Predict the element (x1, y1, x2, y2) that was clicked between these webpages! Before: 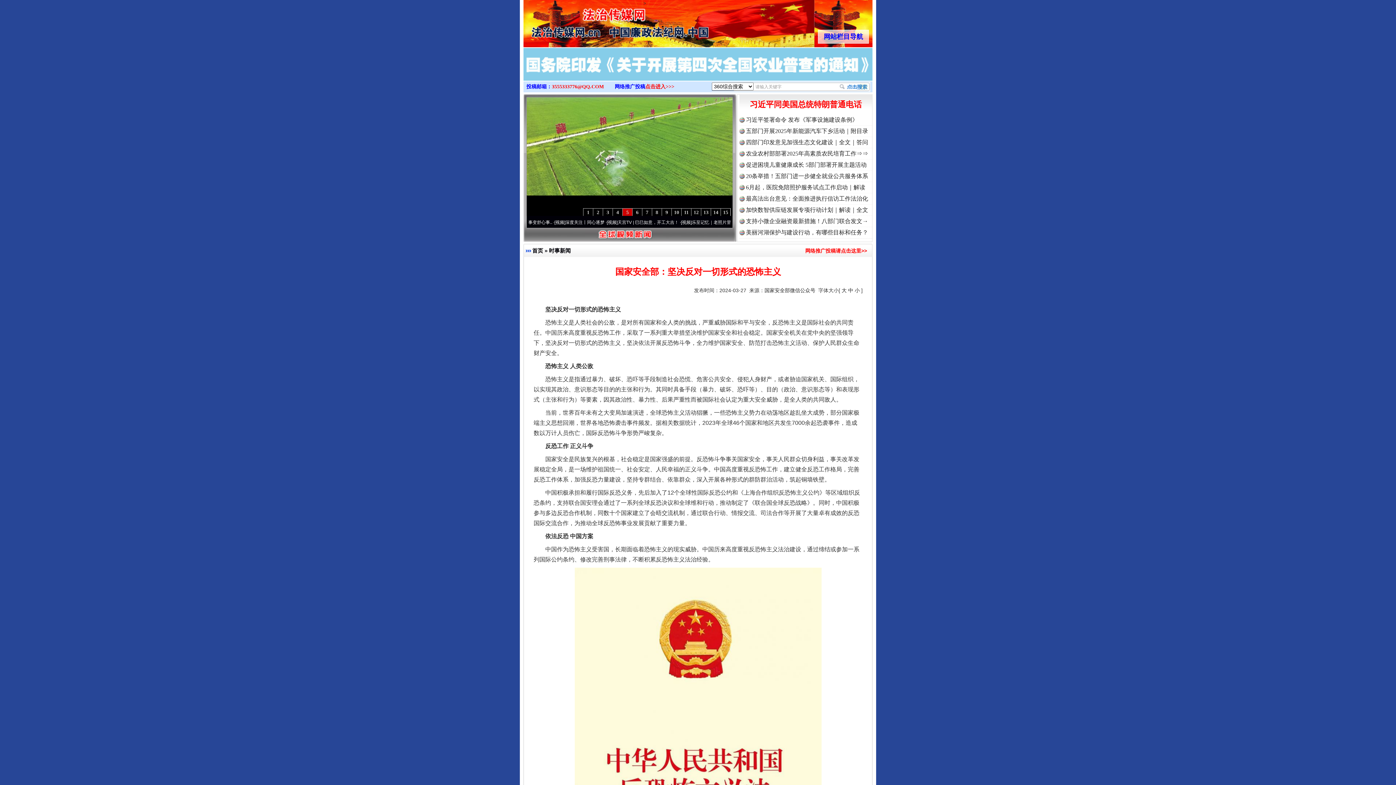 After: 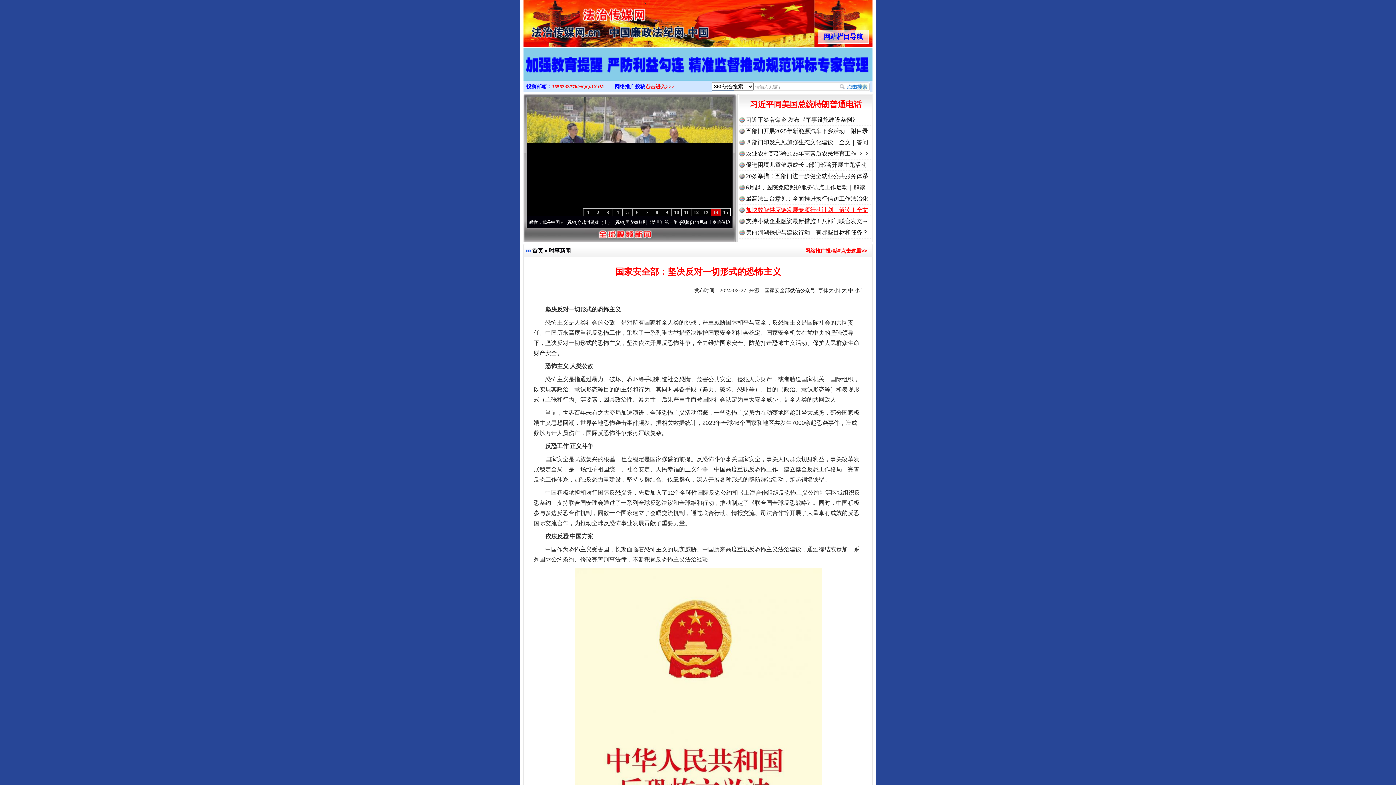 Action: bbox: (746, 206, 868, 213) label: 加快数智供应链发展专项行动计划｜解读｜全文